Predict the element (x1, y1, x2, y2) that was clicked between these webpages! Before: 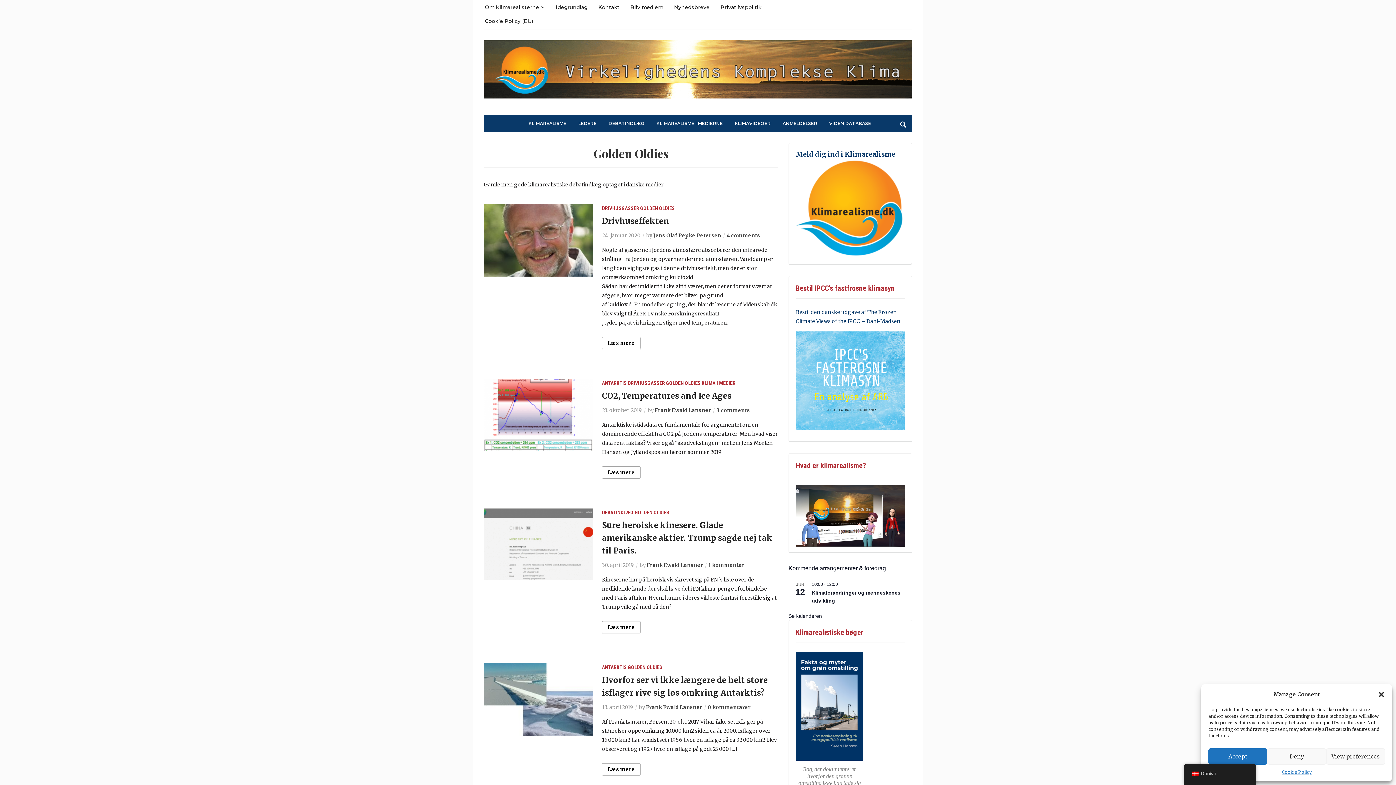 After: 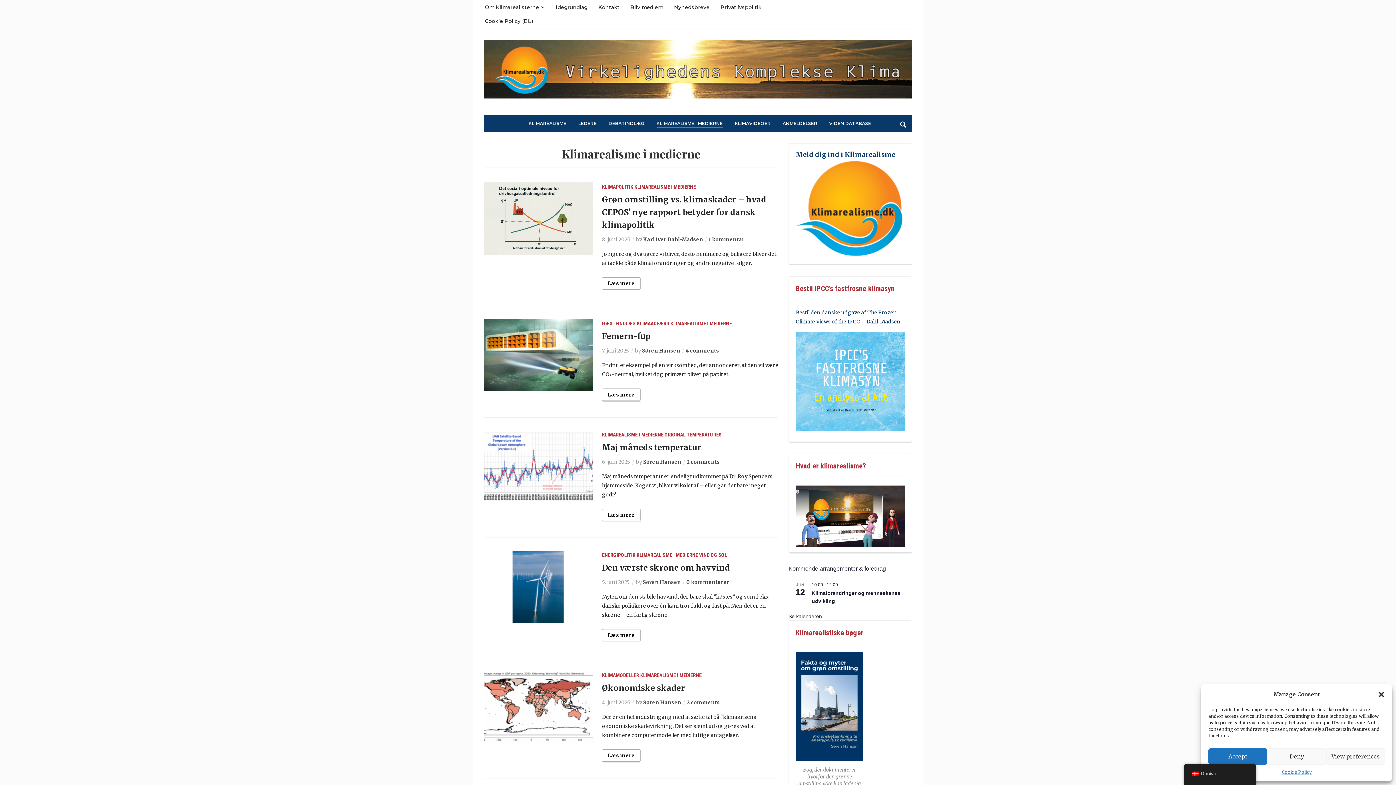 Action: bbox: (656, 119, 722, 127) label: KLIMAREALISME I MEDIERNE